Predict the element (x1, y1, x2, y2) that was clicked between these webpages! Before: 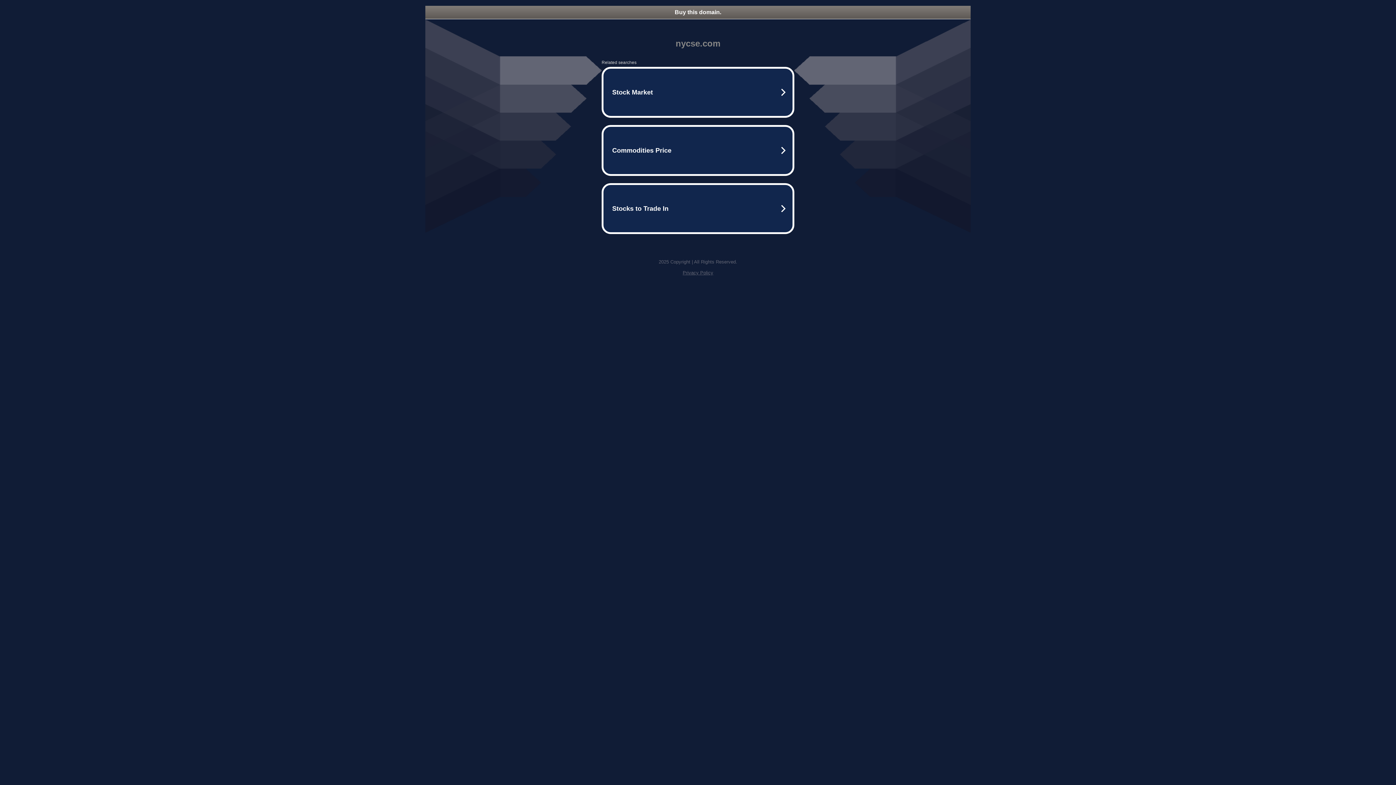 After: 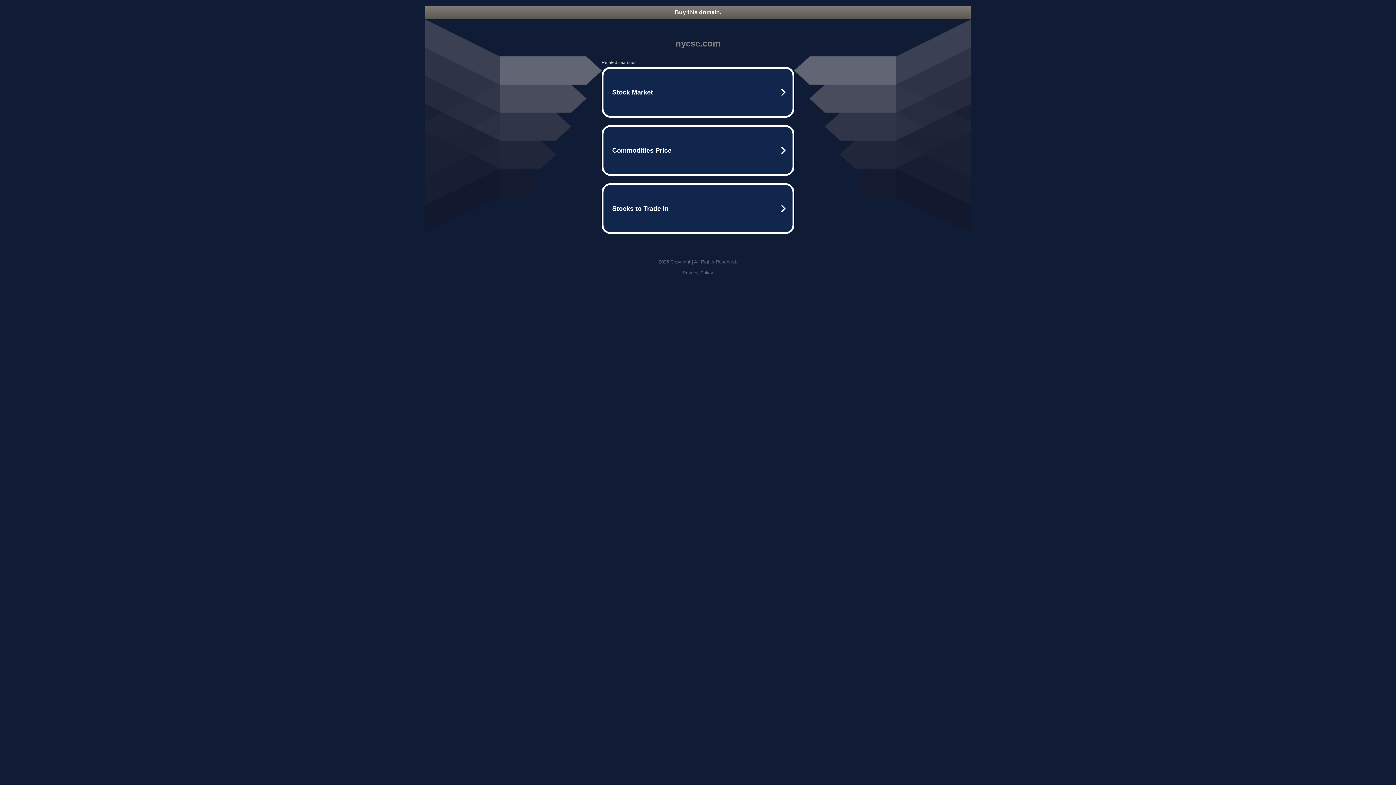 Action: bbox: (425, 5, 970, 18) label: Buy this domain.